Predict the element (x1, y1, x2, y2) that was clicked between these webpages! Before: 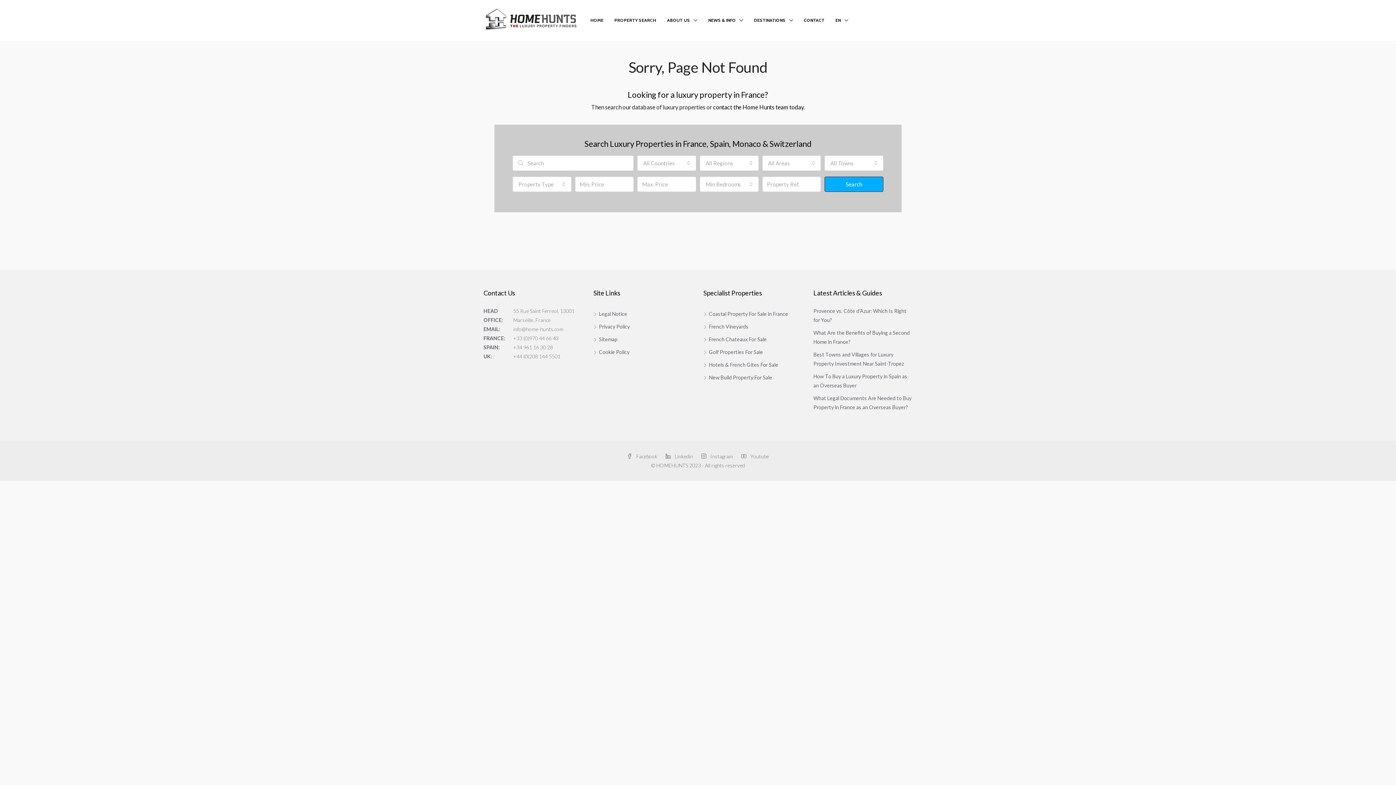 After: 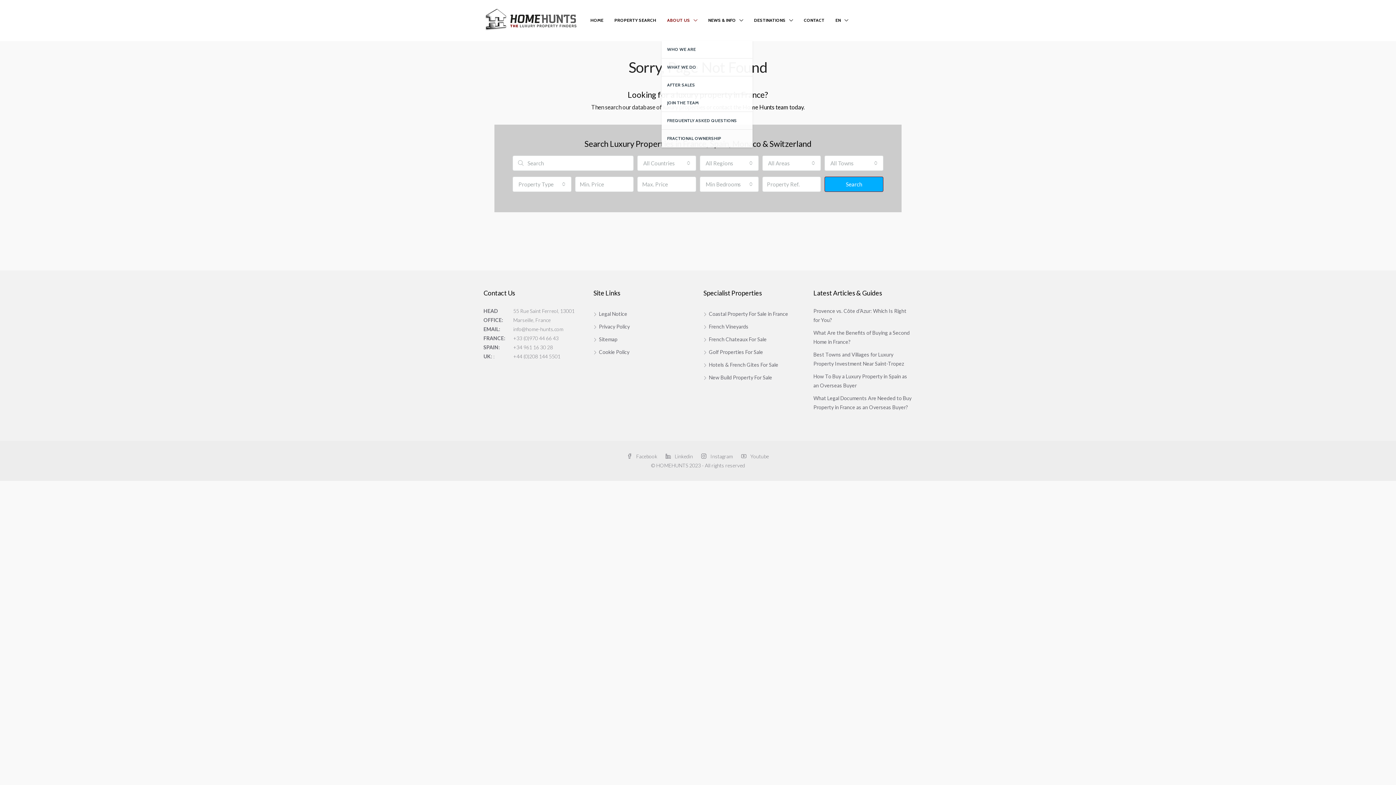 Action: bbox: (661, 0, 702, 40) label: ABOUT US